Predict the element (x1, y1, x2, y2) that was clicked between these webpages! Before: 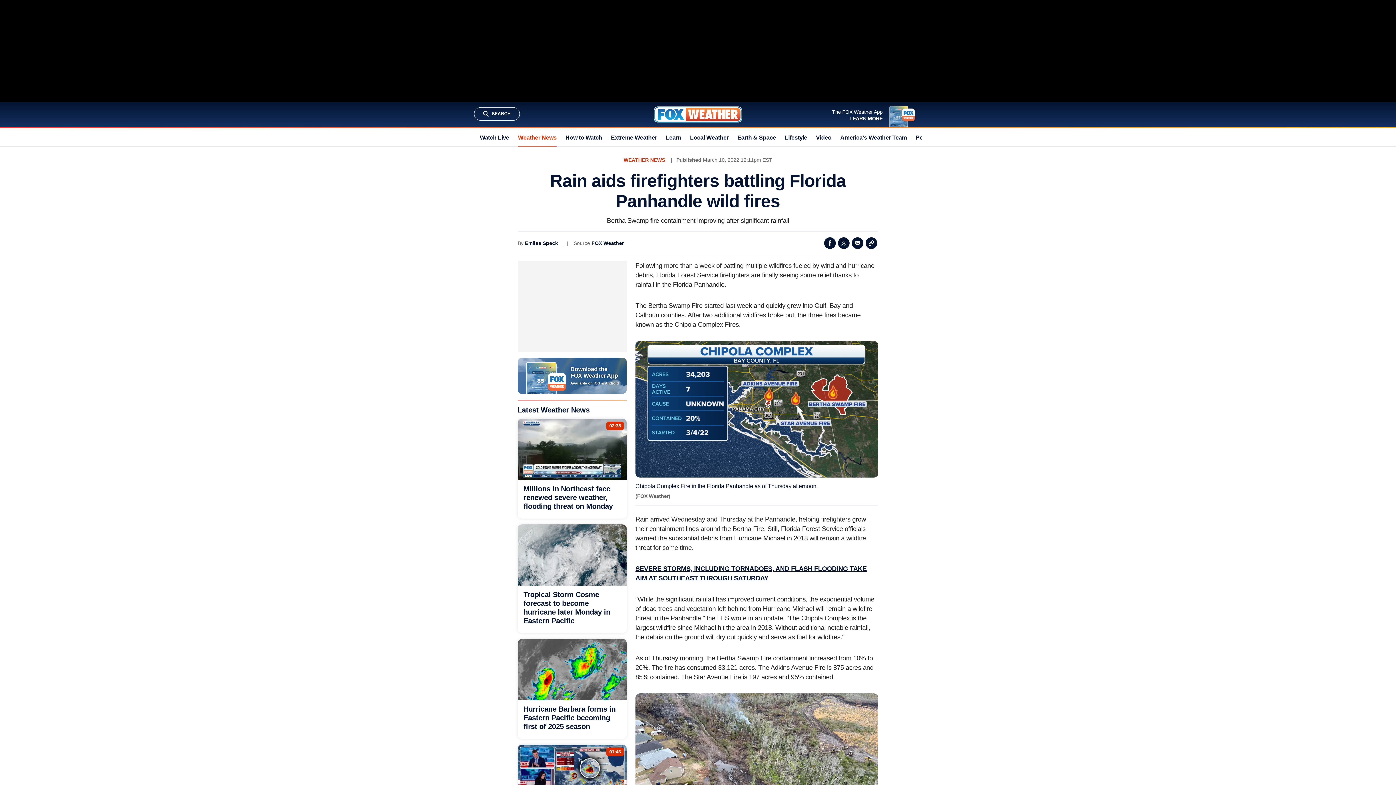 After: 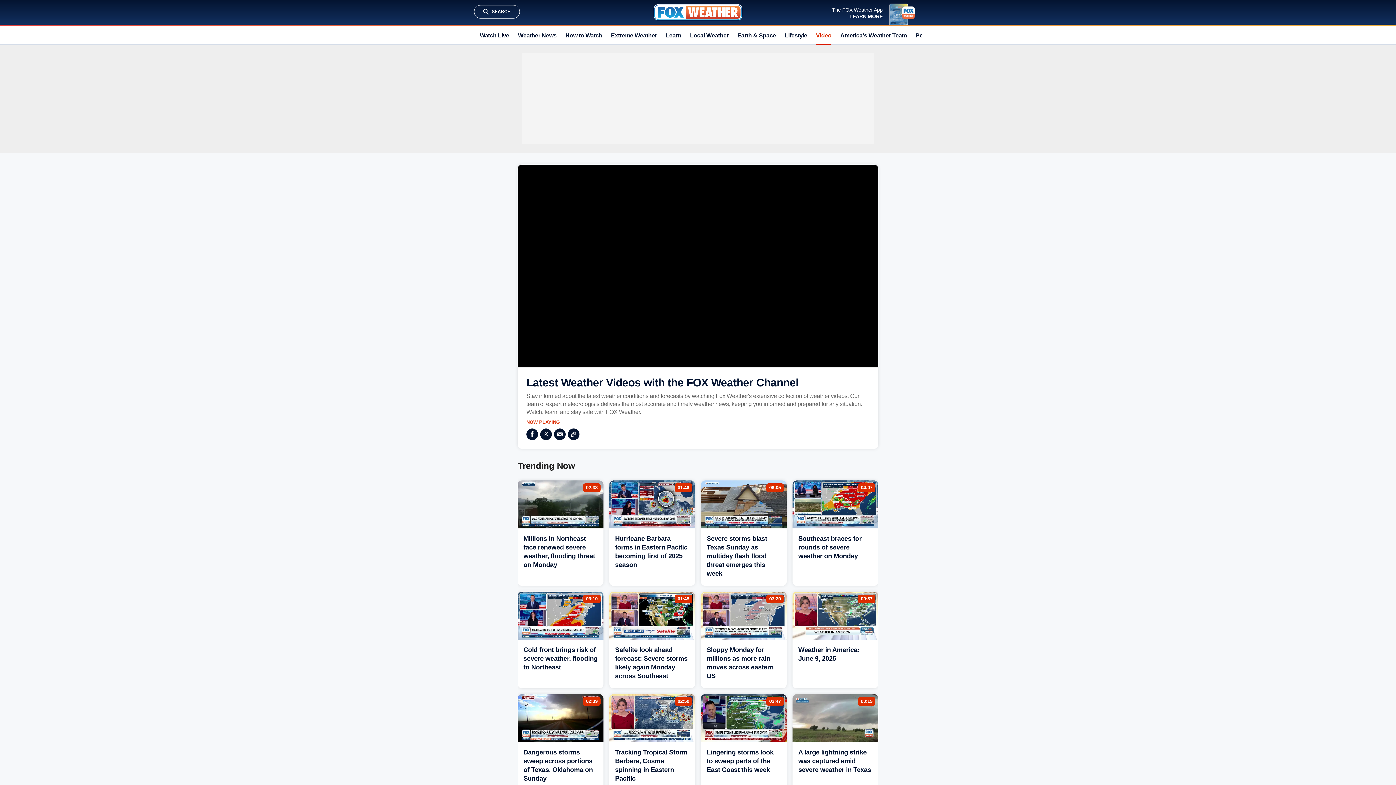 Action: label: Video bbox: (816, 128, 831, 146)